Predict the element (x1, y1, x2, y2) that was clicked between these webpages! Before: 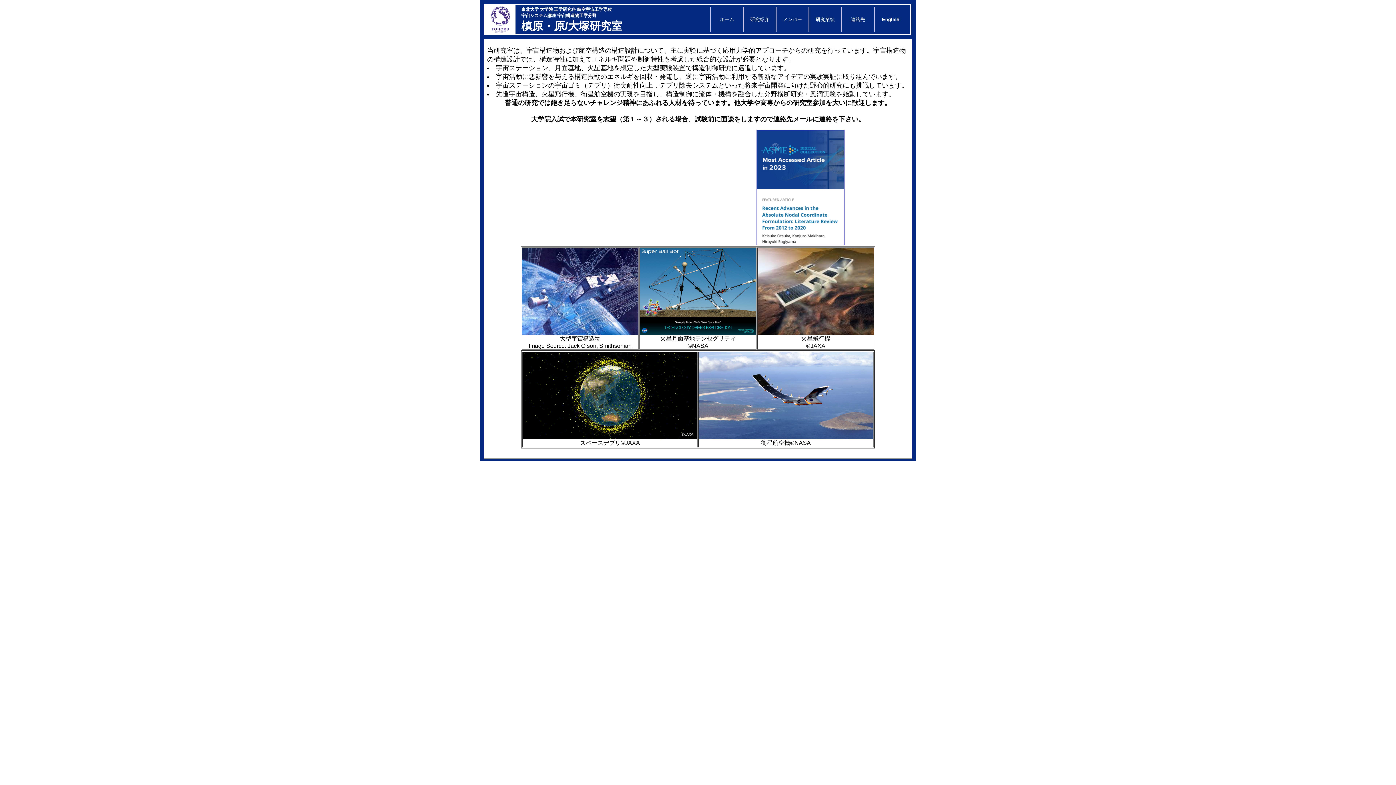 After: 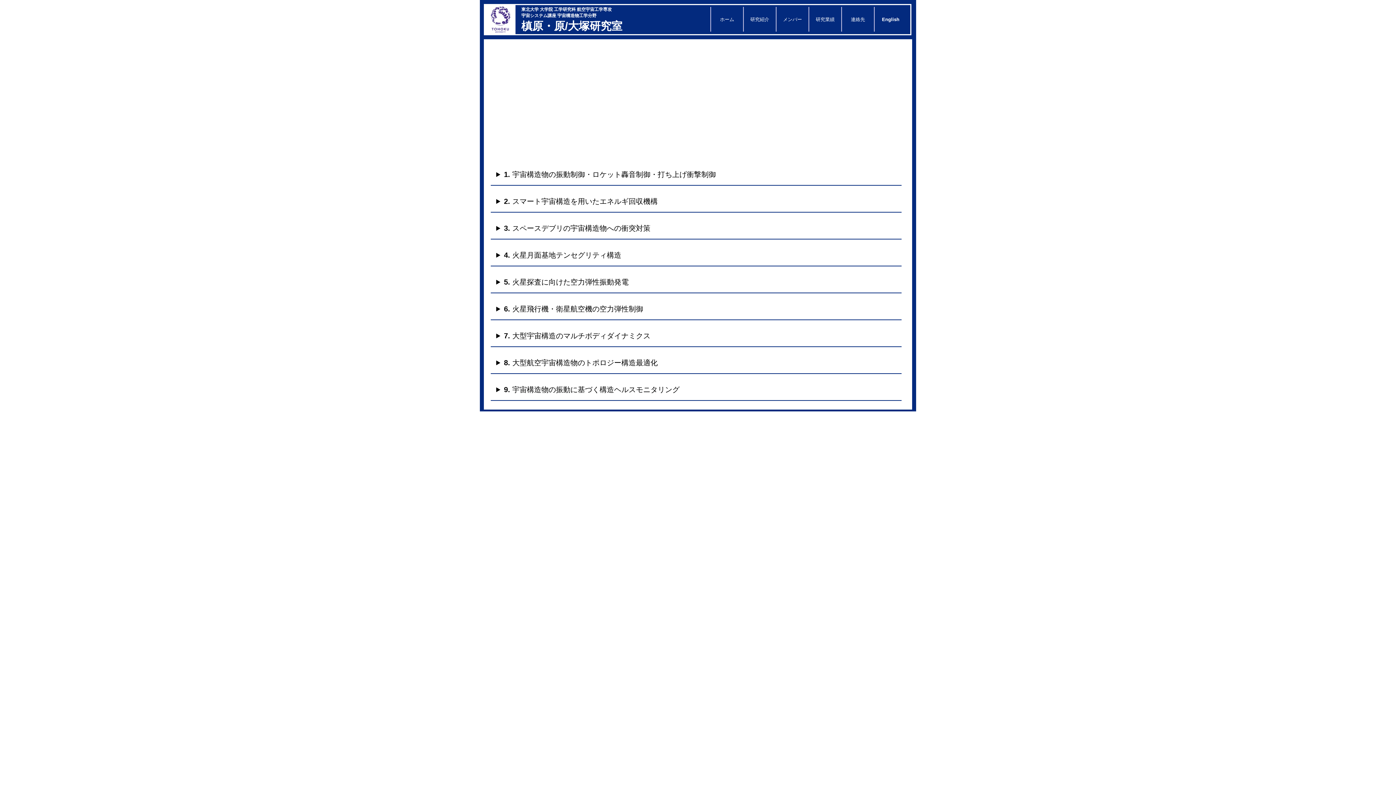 Action: bbox: (744, 6, 776, 31) label: 研究紹介